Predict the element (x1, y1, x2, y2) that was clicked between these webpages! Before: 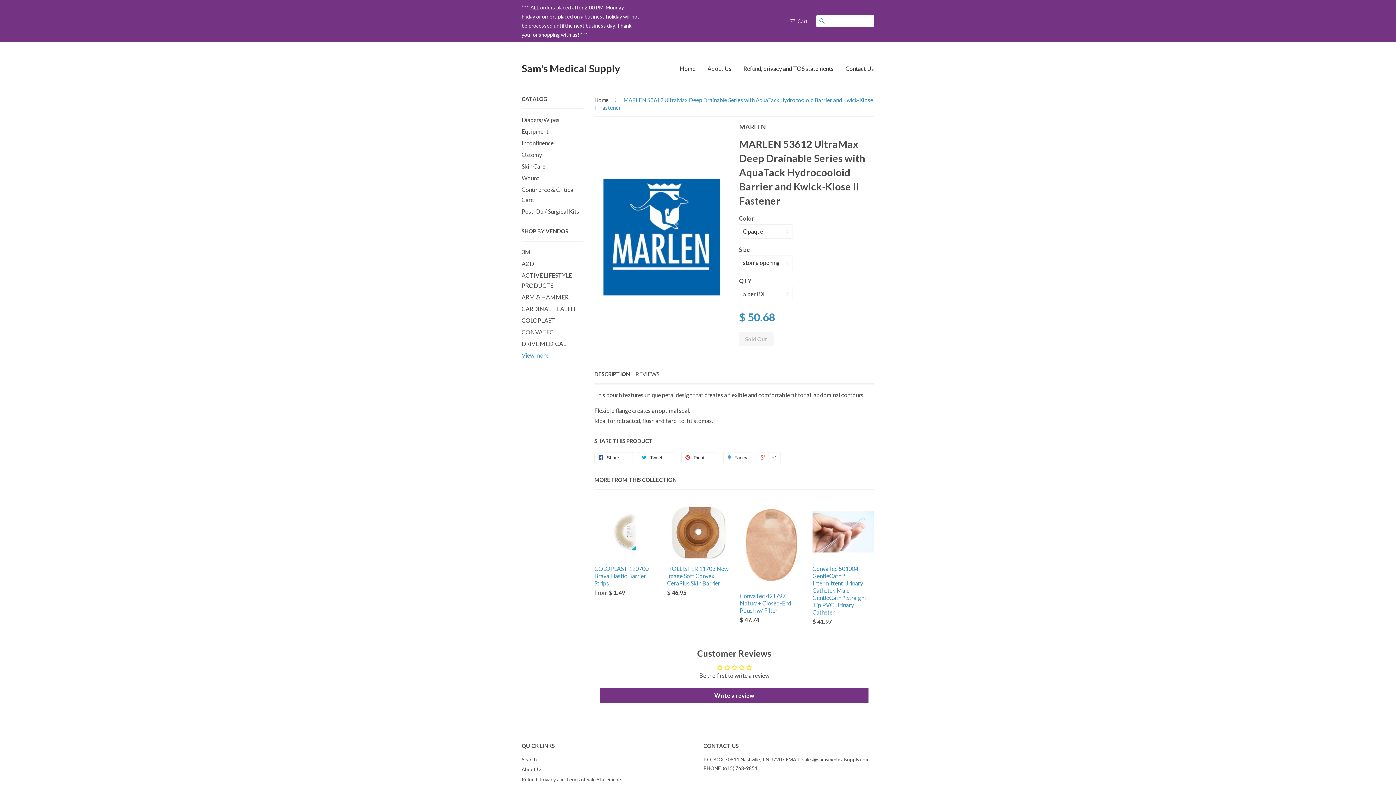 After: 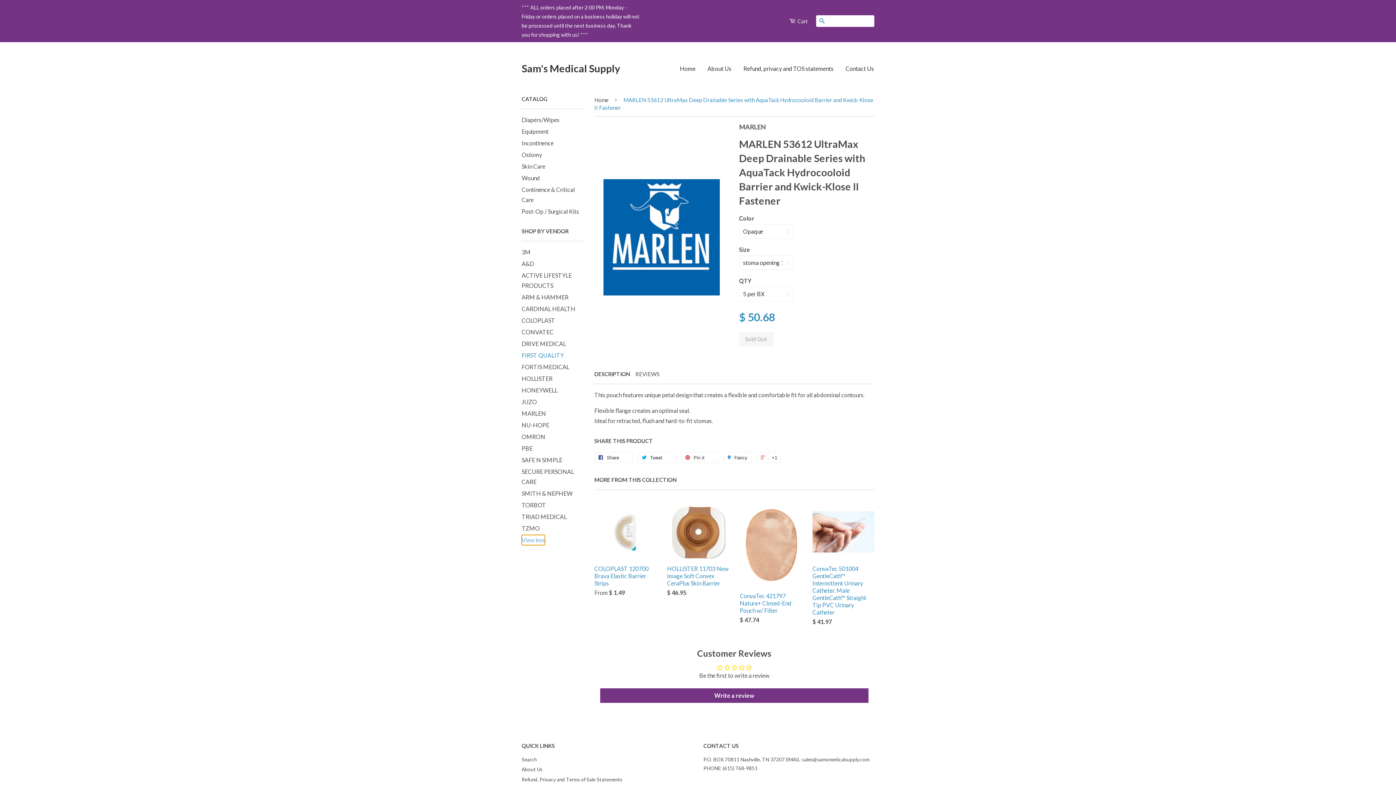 Action: bbox: (521, 350, 548, 360) label: View more